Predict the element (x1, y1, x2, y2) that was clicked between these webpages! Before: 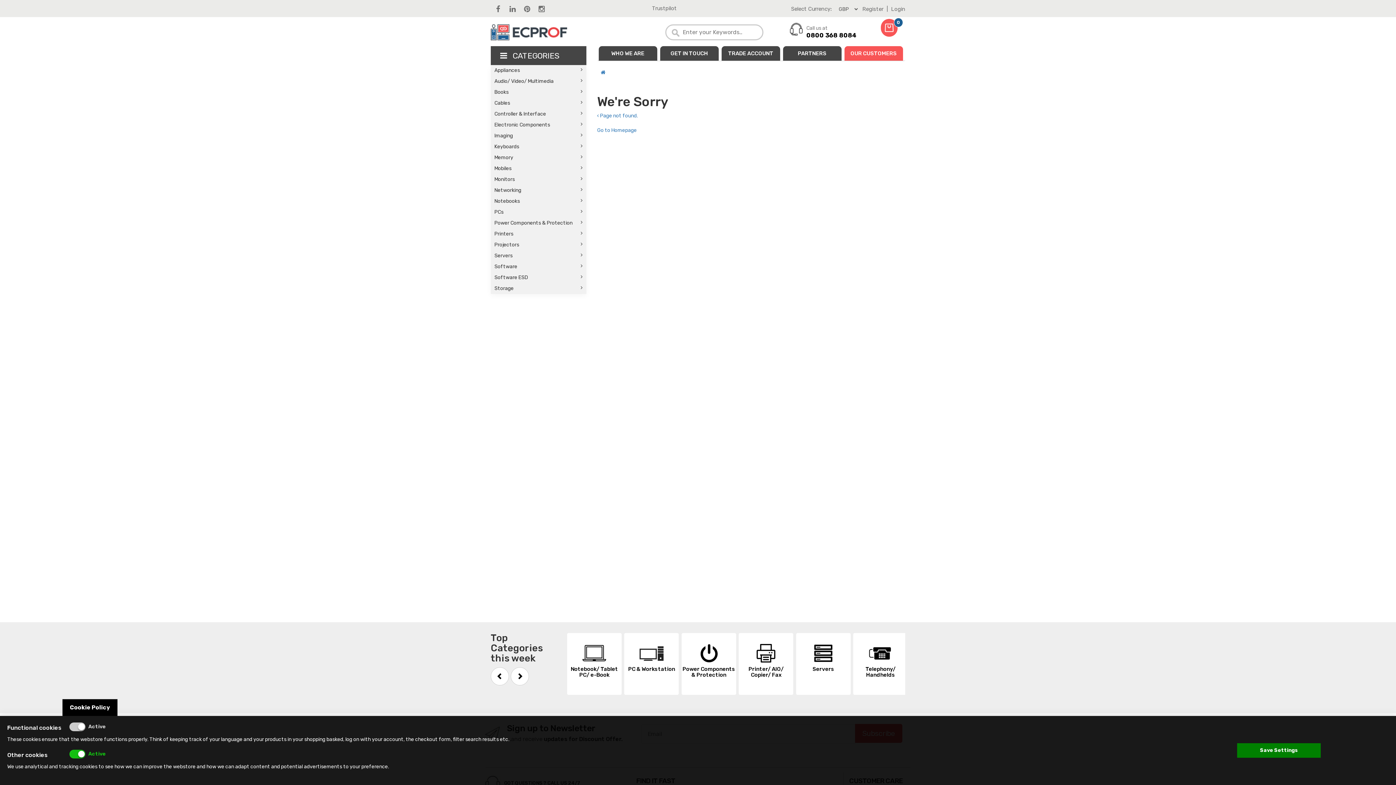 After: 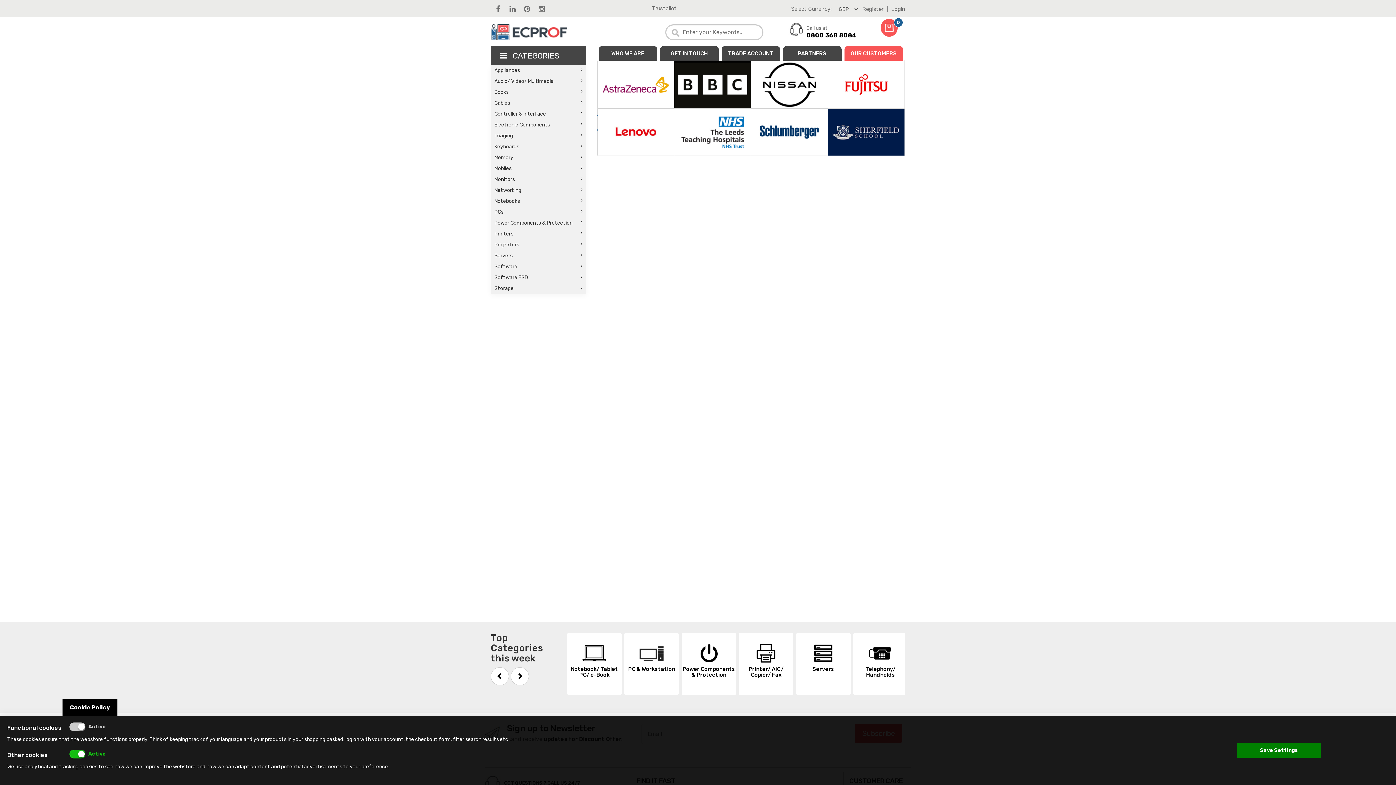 Action: label: OUR CUSTOMERS bbox: (844, 46, 903, 60)